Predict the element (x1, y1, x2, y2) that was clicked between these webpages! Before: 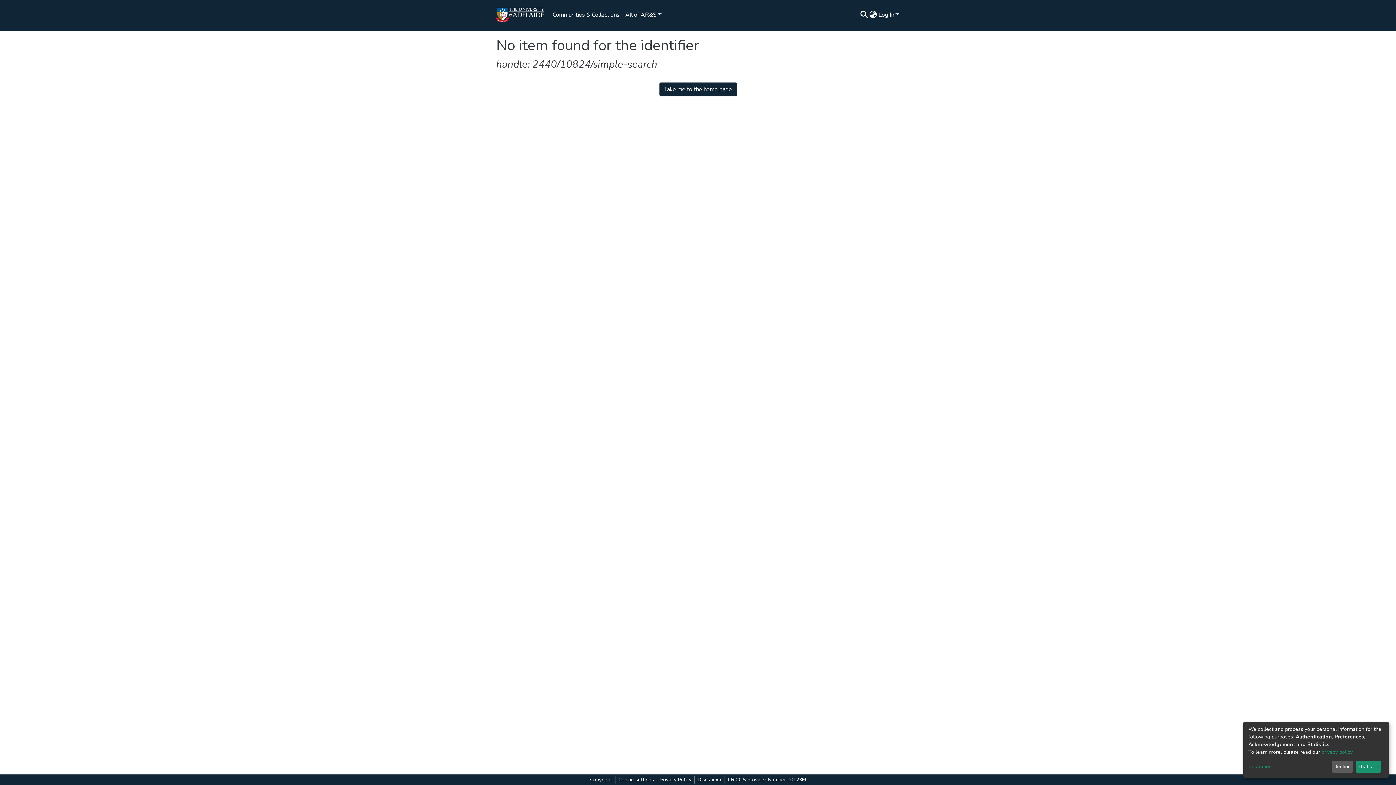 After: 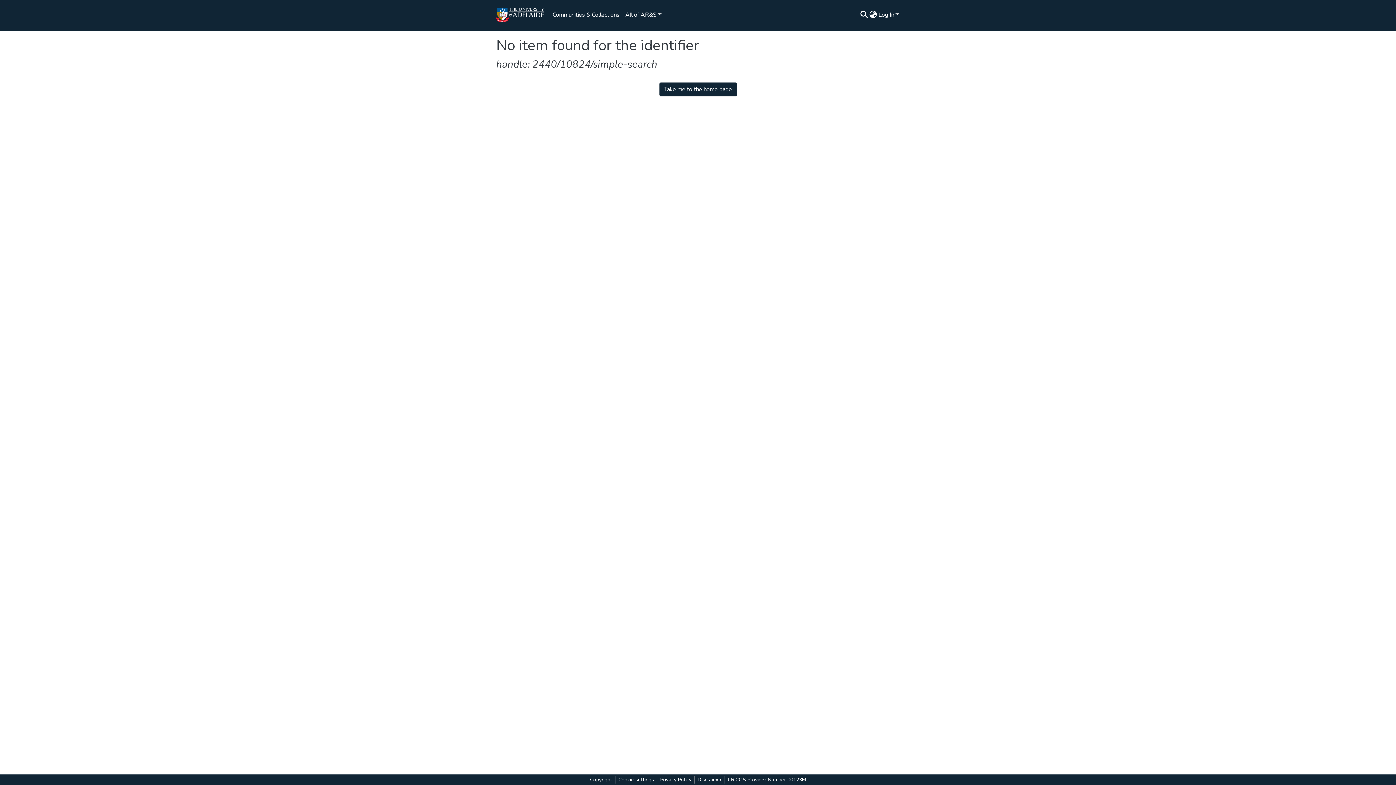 Action: label: That's ok bbox: (1358, 763, 1381, 773)